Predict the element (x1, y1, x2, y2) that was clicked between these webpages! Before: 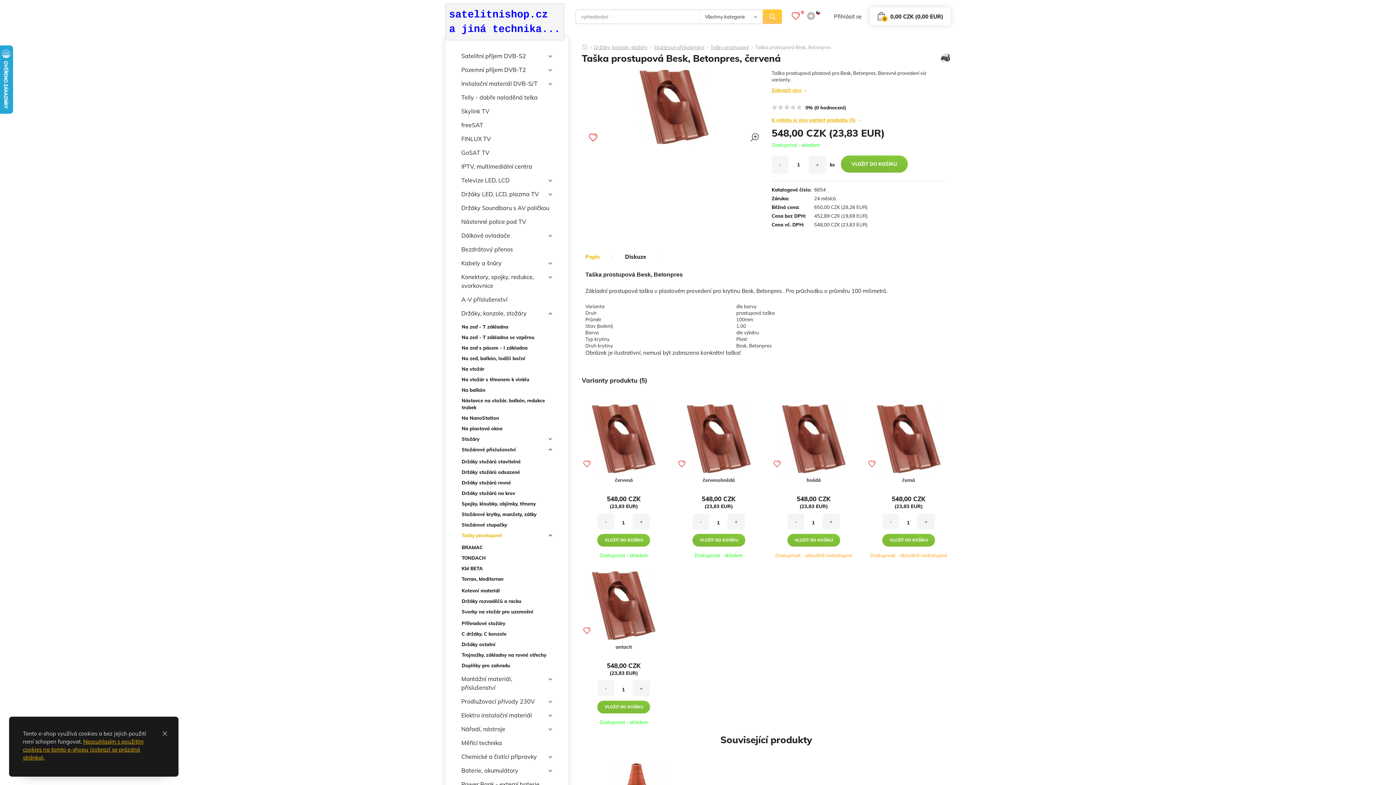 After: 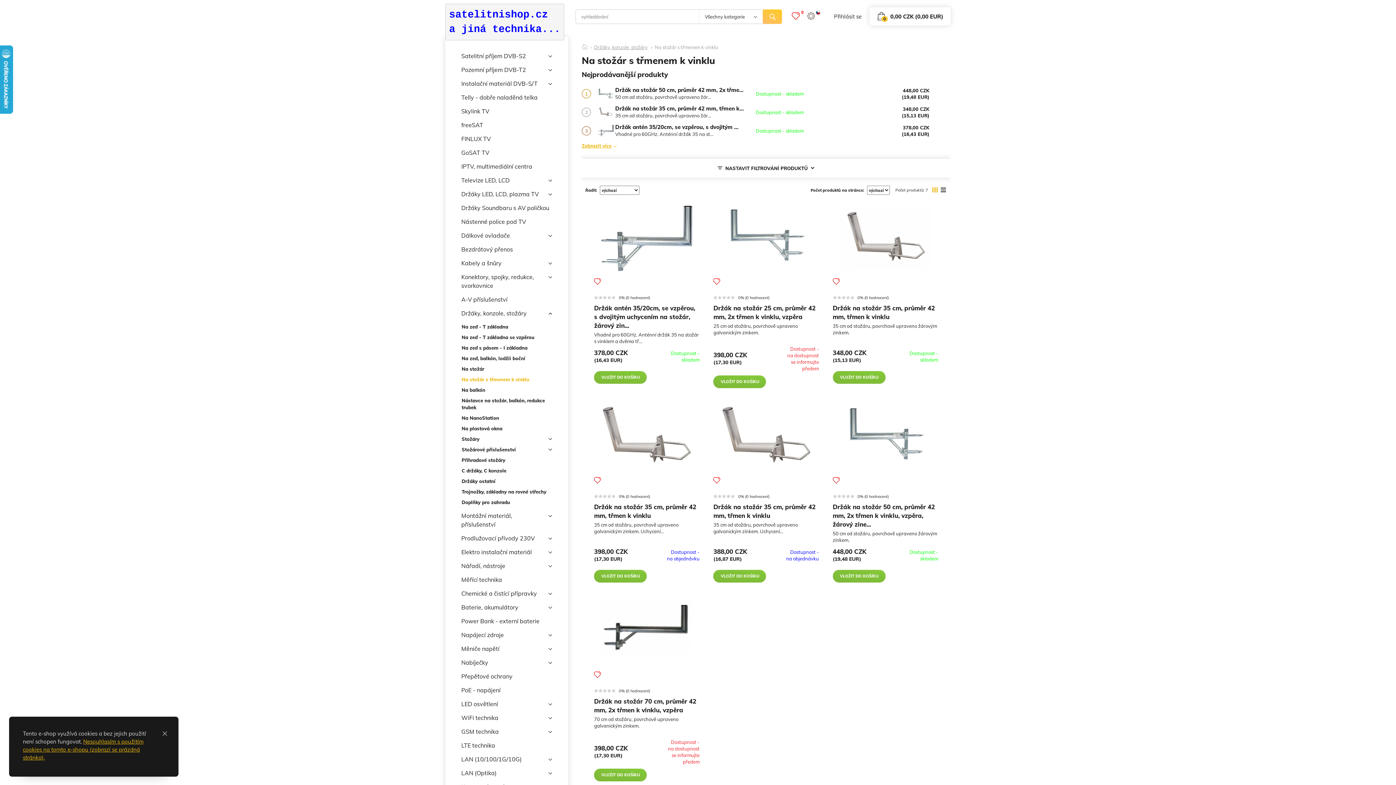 Action: label: Na stožár s třmenem k vinklu bbox: (461, 374, 552, 385)